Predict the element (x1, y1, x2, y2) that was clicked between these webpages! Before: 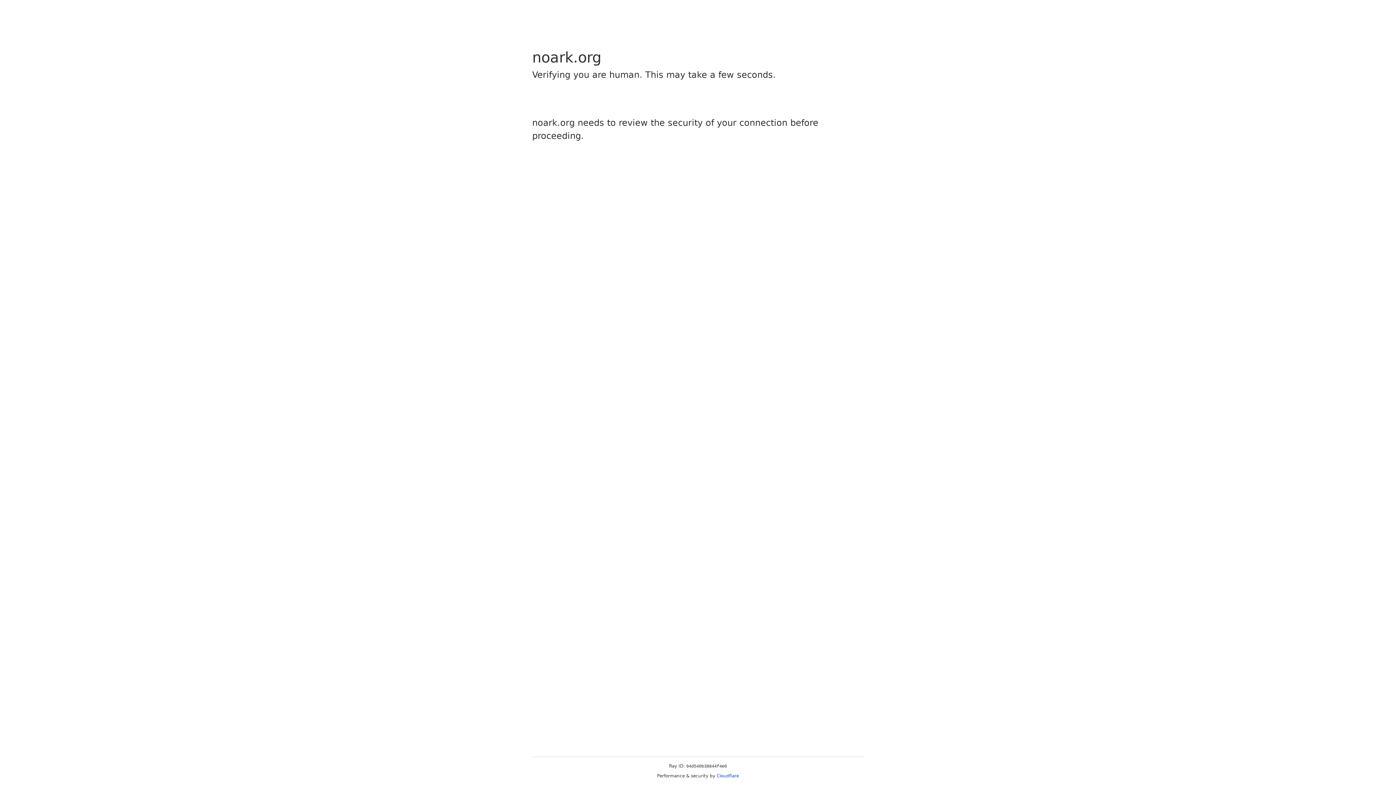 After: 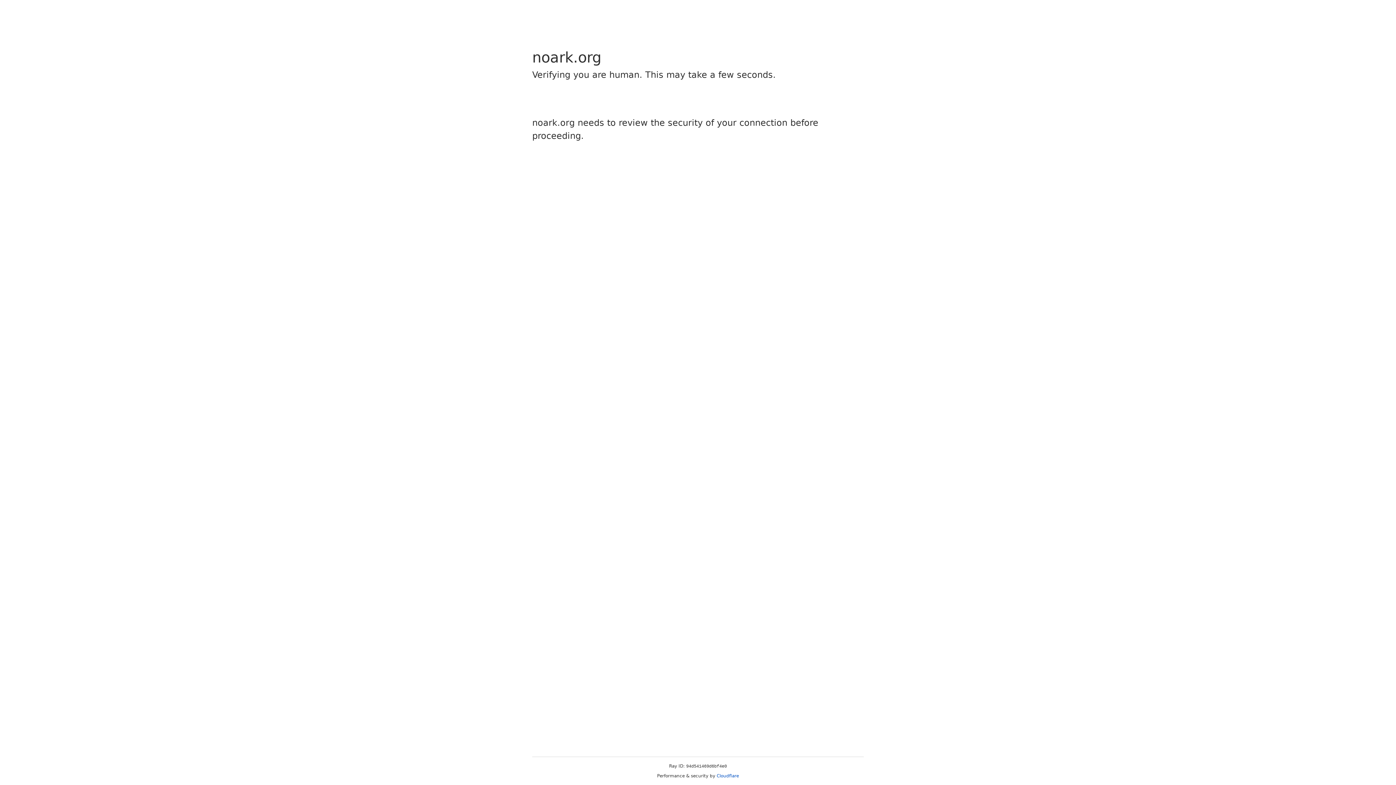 Action: label: Cloudflare bbox: (716, 773, 739, 778)